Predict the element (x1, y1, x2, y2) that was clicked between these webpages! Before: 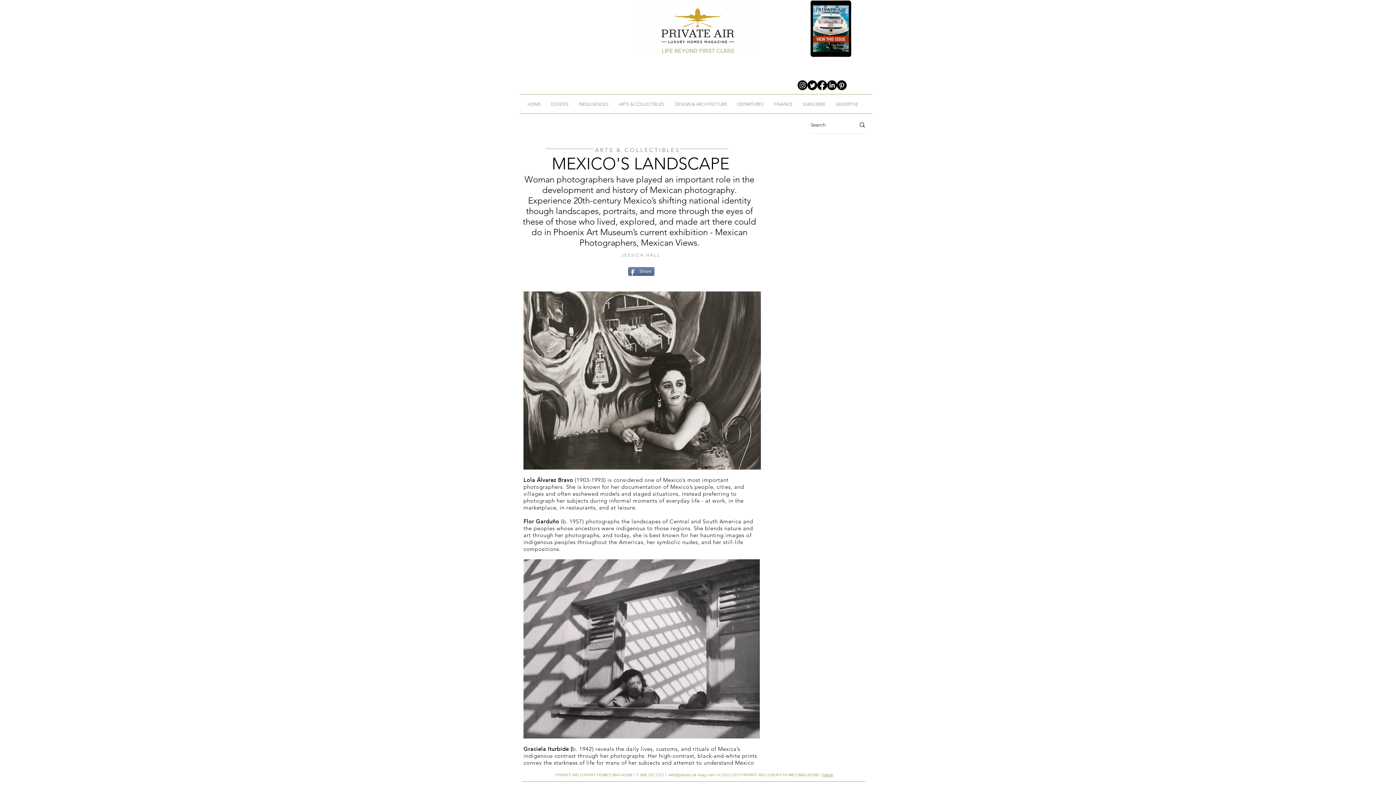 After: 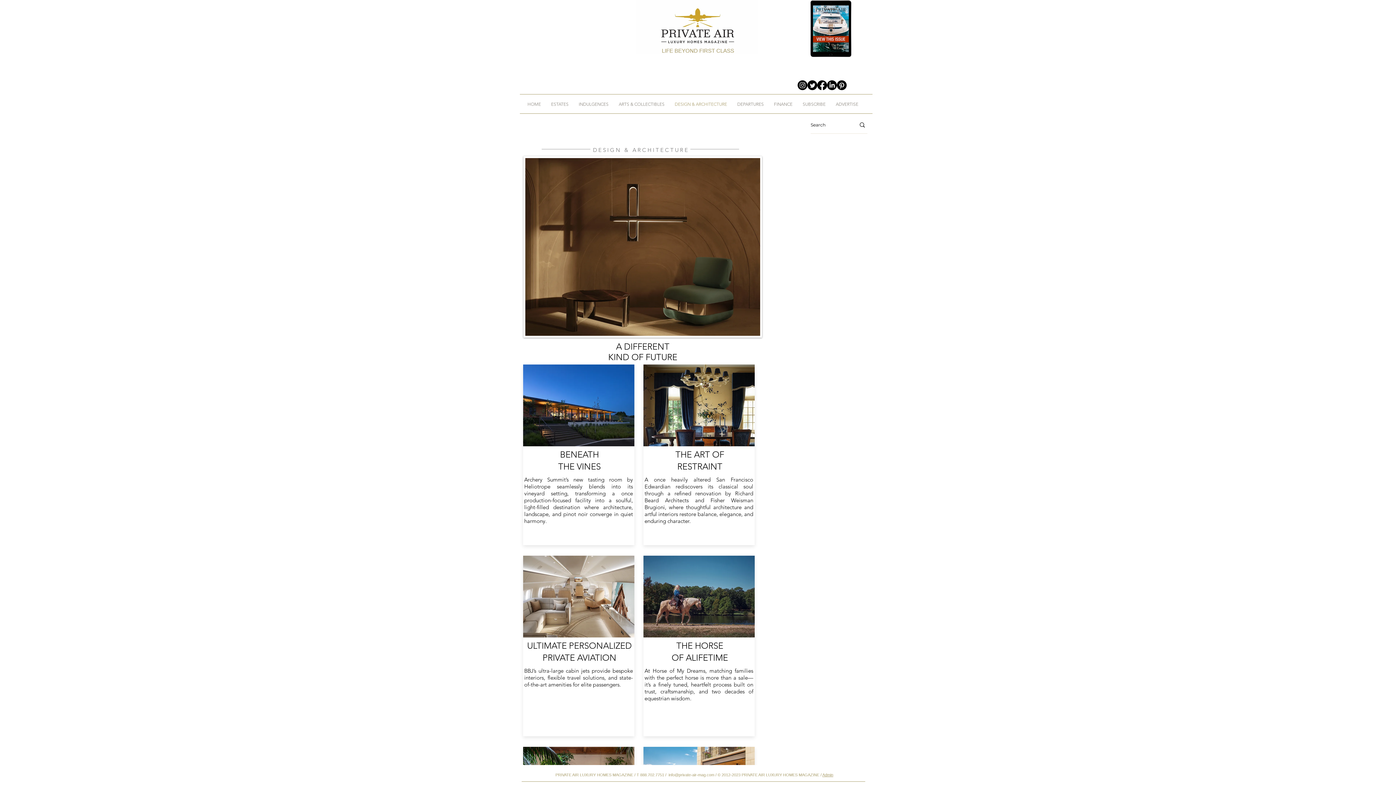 Action: label: DESIGN & ARCHITECTURE bbox: (669, 95, 732, 113)